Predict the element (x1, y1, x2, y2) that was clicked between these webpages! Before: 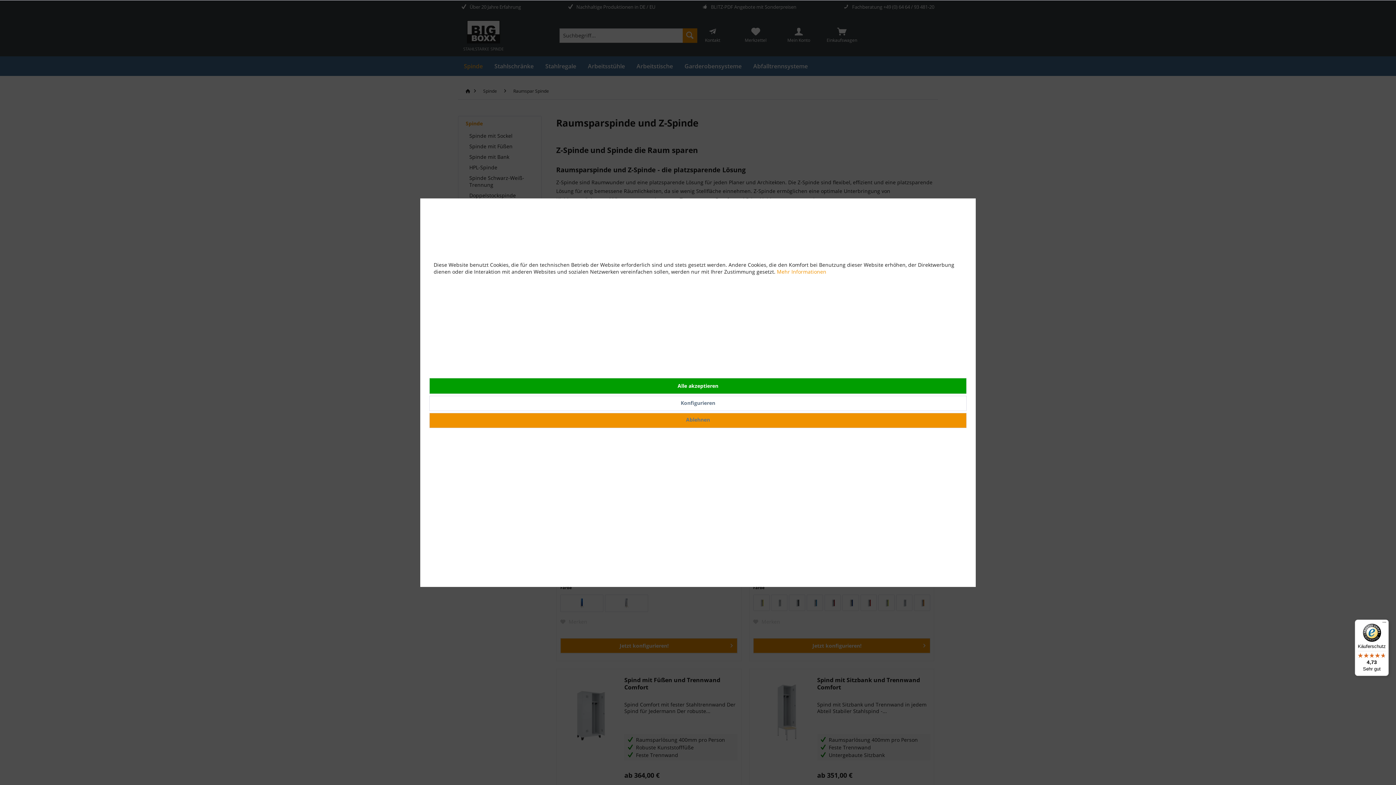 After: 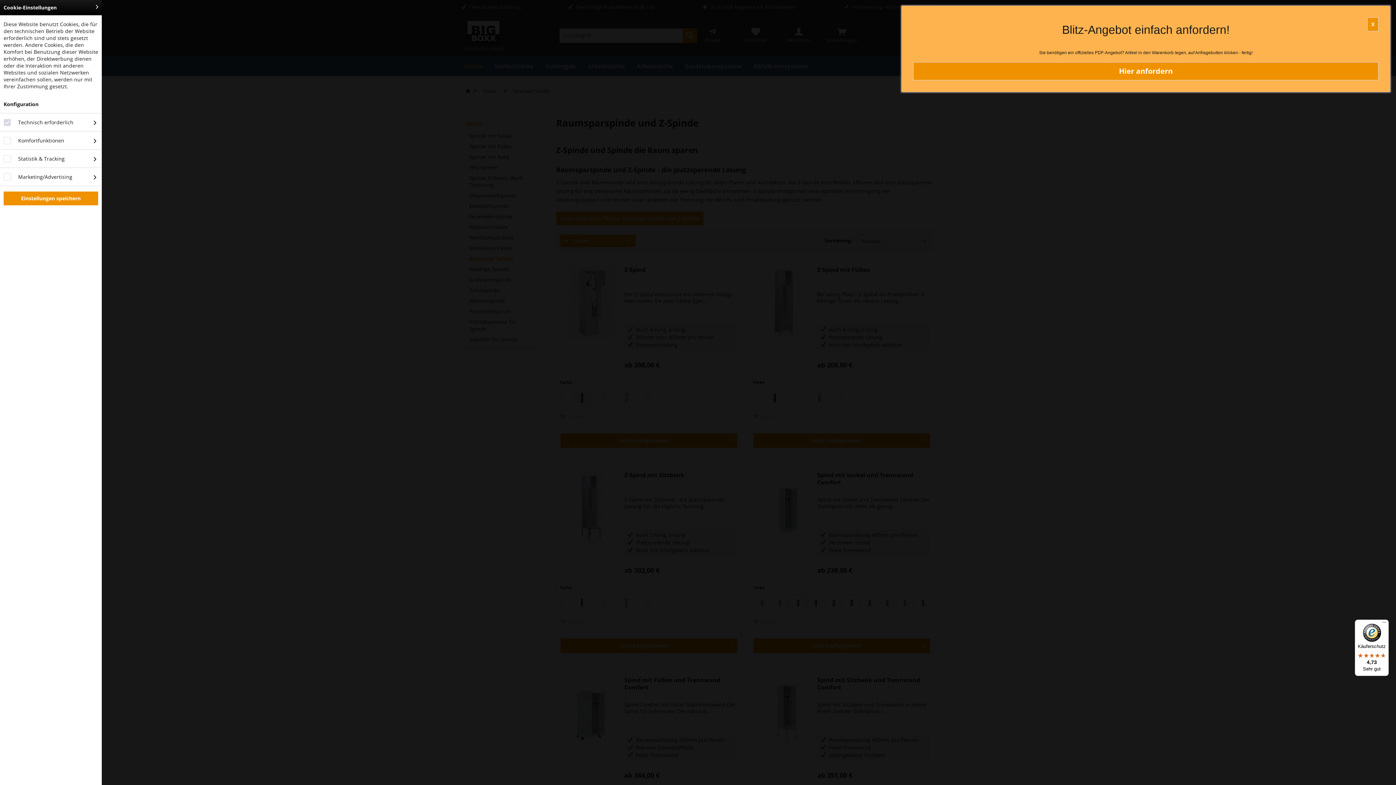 Action: label: Konfigurieren bbox: (429, 396, 966, 411)